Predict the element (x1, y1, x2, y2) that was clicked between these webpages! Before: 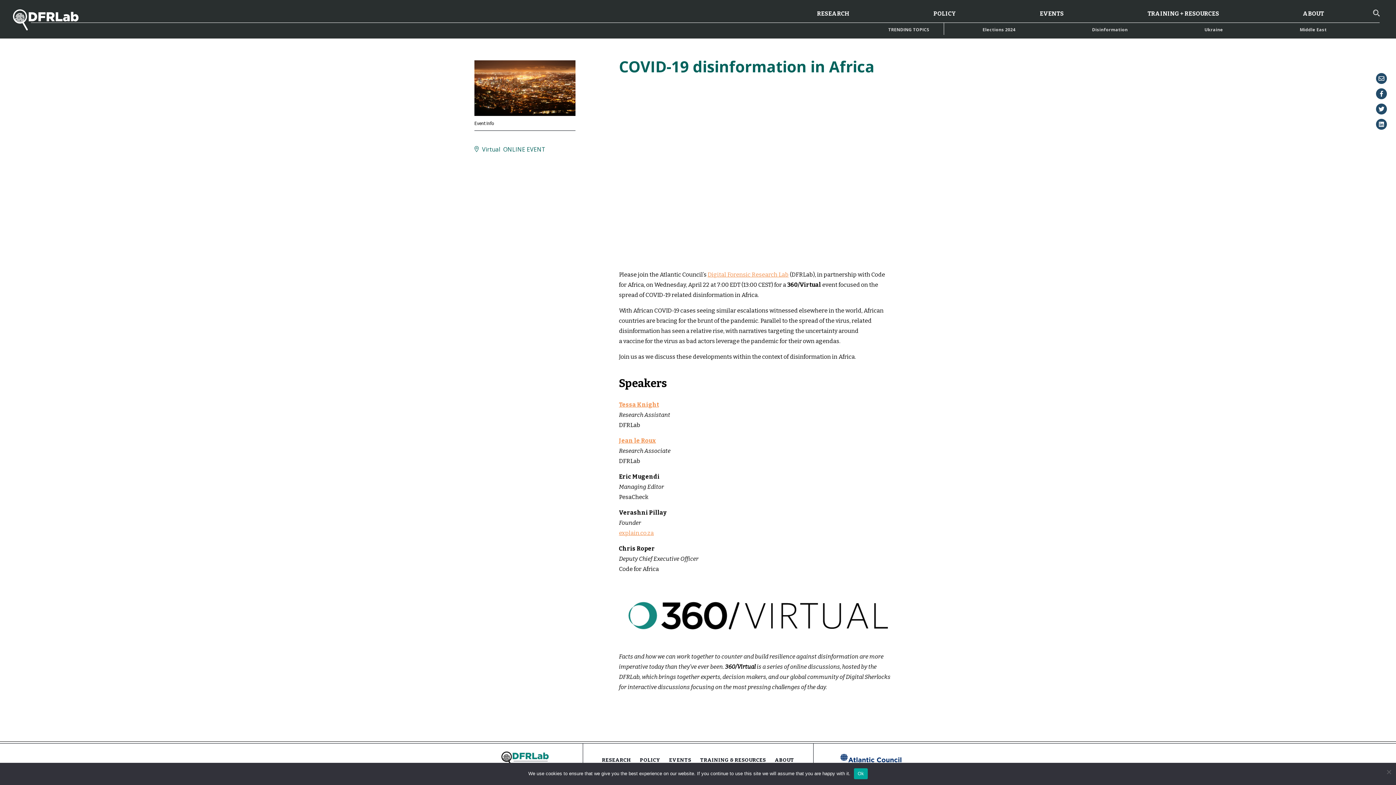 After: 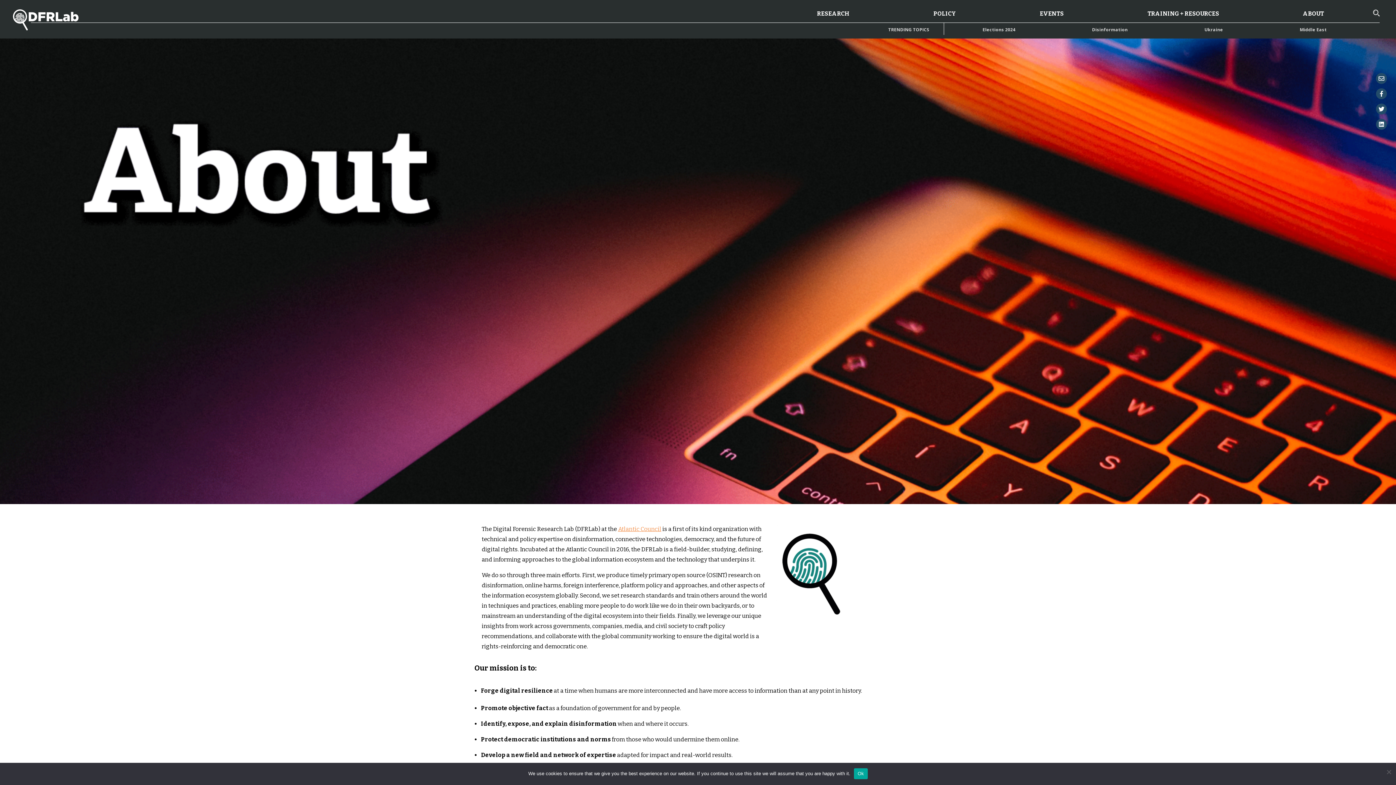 Action: label: ABOUT bbox: (775, 755, 794, 765)